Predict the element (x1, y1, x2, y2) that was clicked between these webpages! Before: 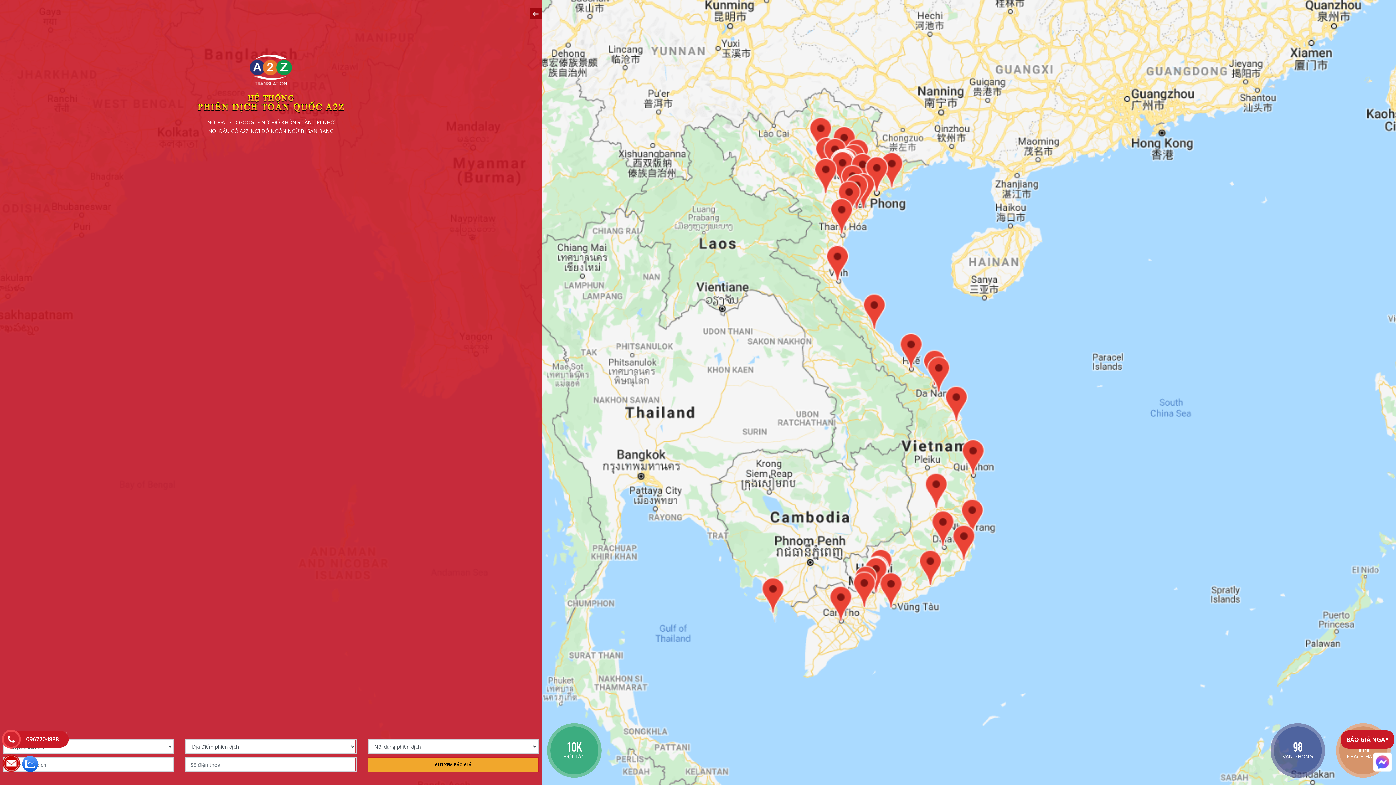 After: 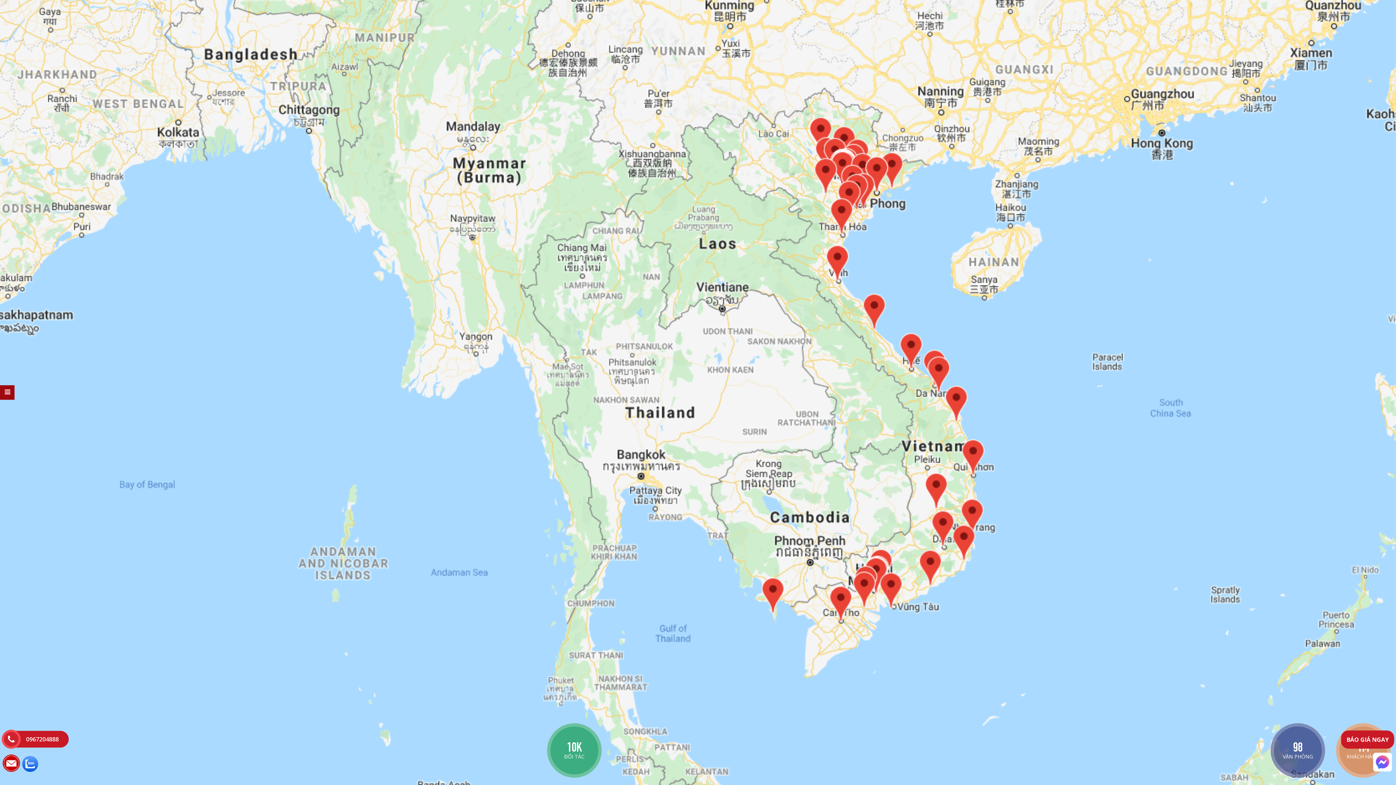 Action: label: x bbox: (530, 7, 541, 18)